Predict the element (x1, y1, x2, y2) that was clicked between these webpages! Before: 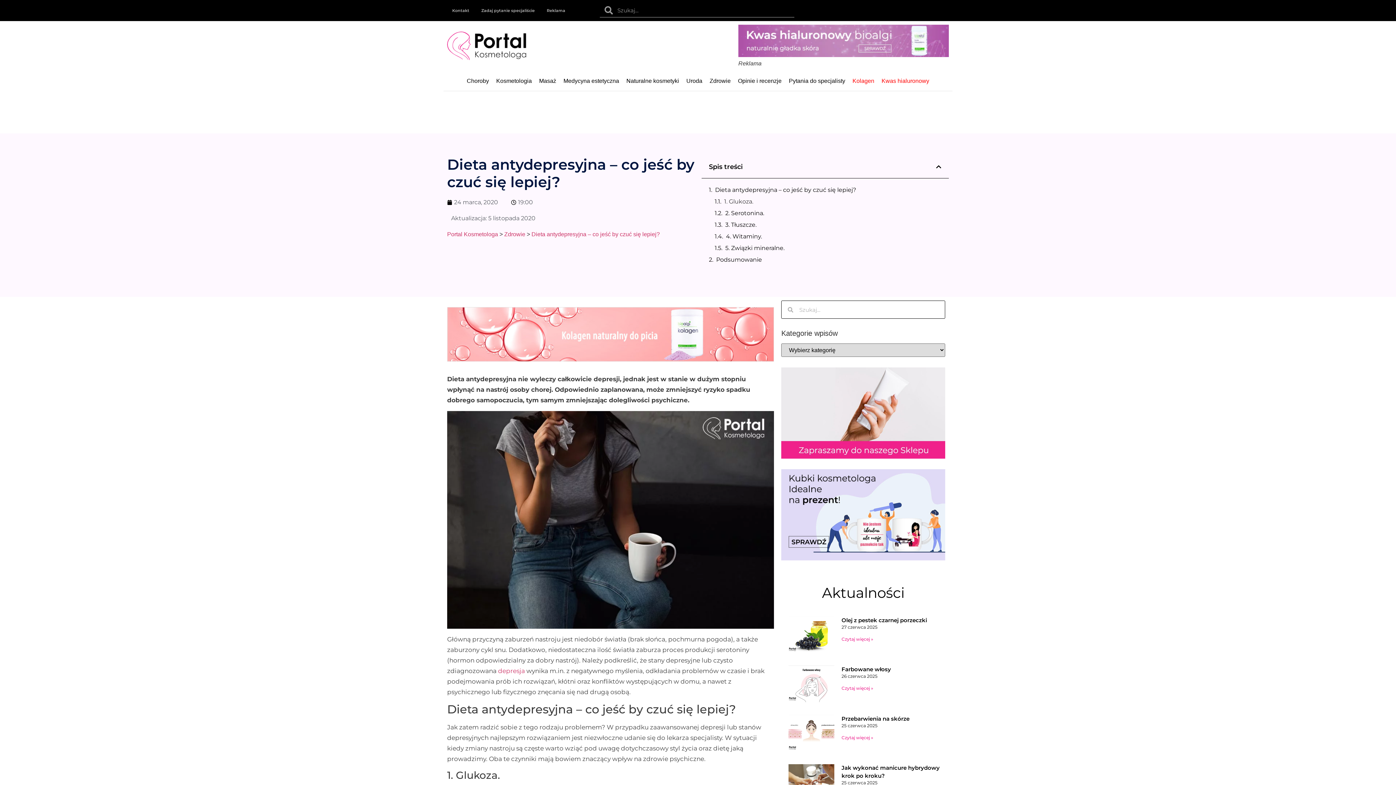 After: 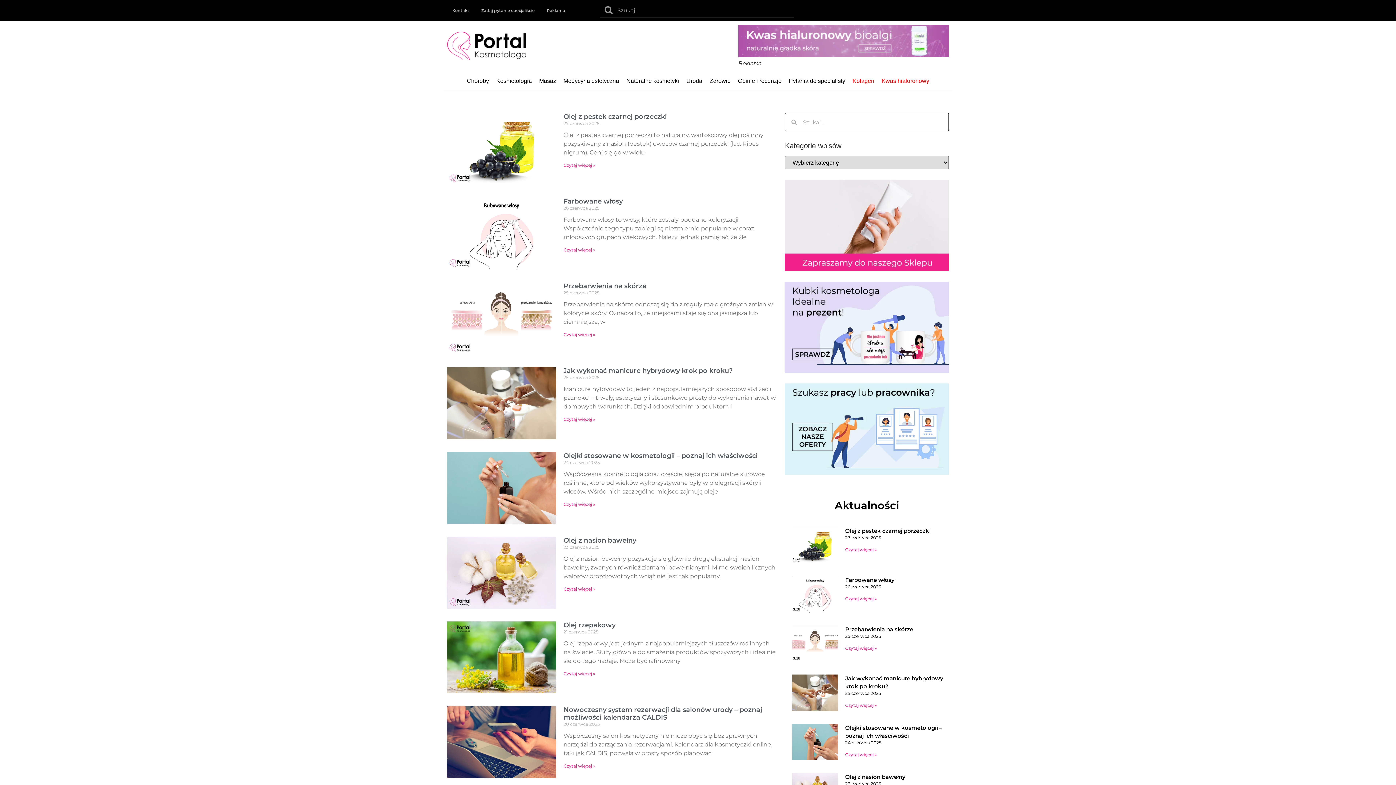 Action: bbox: (822, 584, 904, 601) label: Aktualności